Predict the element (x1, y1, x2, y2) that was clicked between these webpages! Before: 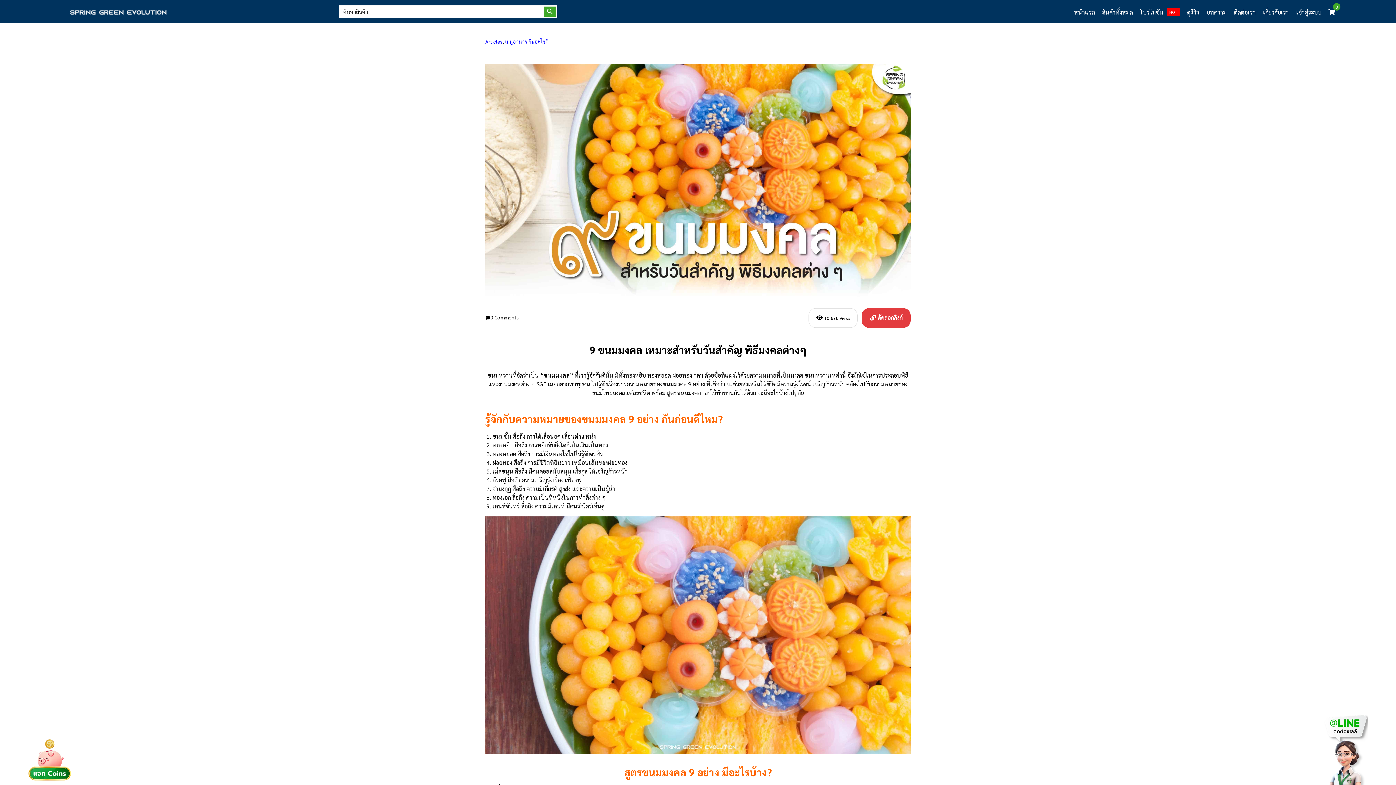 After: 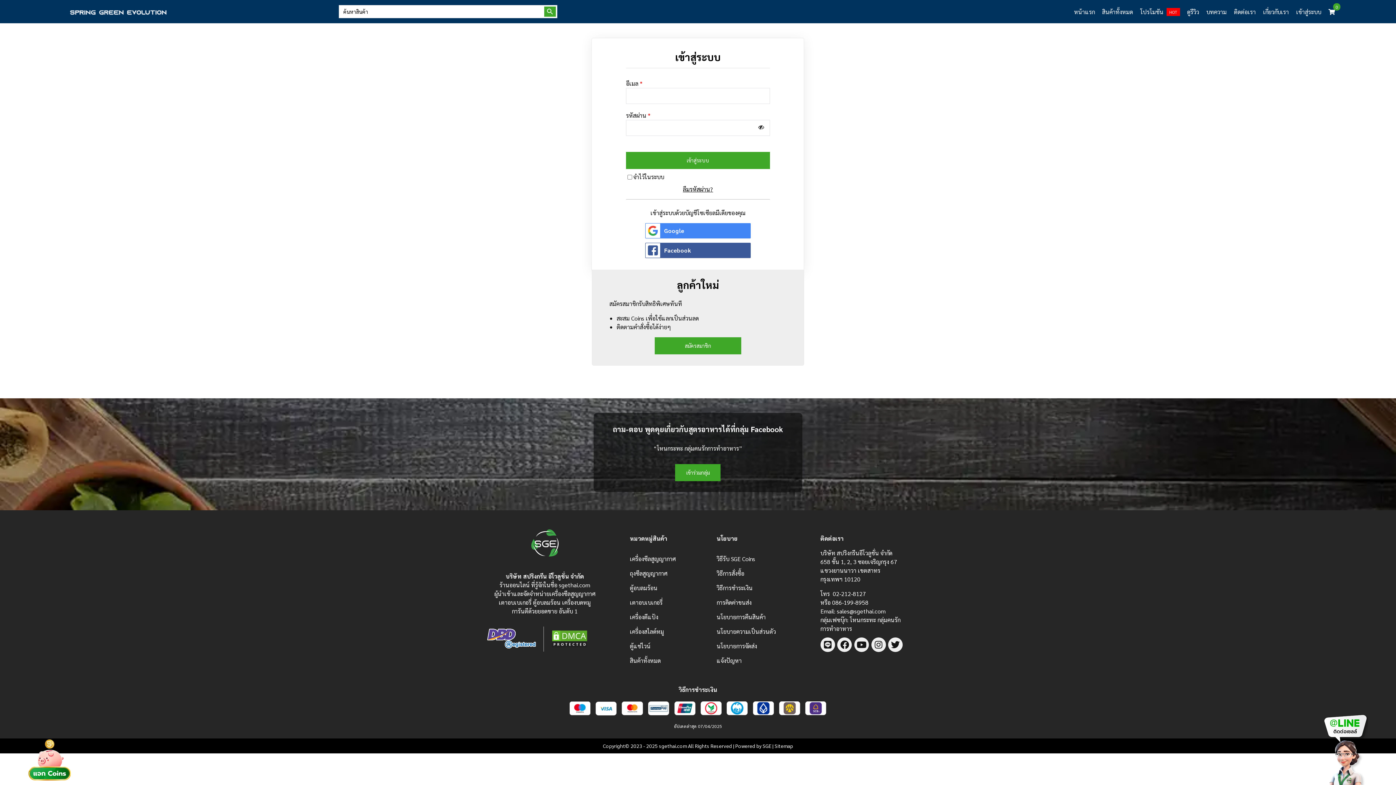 Action: label: เข้าสู่ระบบ bbox: (1292, 0, 1325, 23)